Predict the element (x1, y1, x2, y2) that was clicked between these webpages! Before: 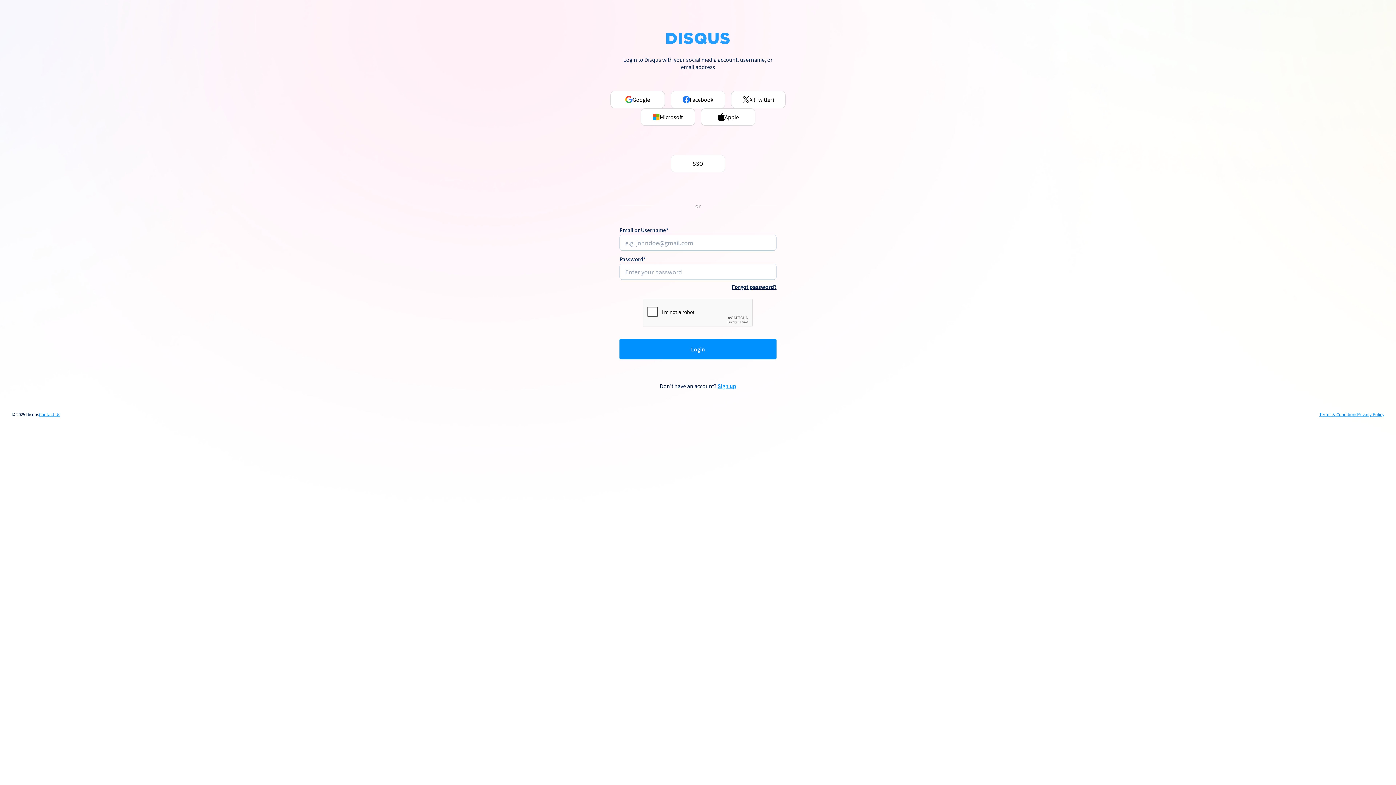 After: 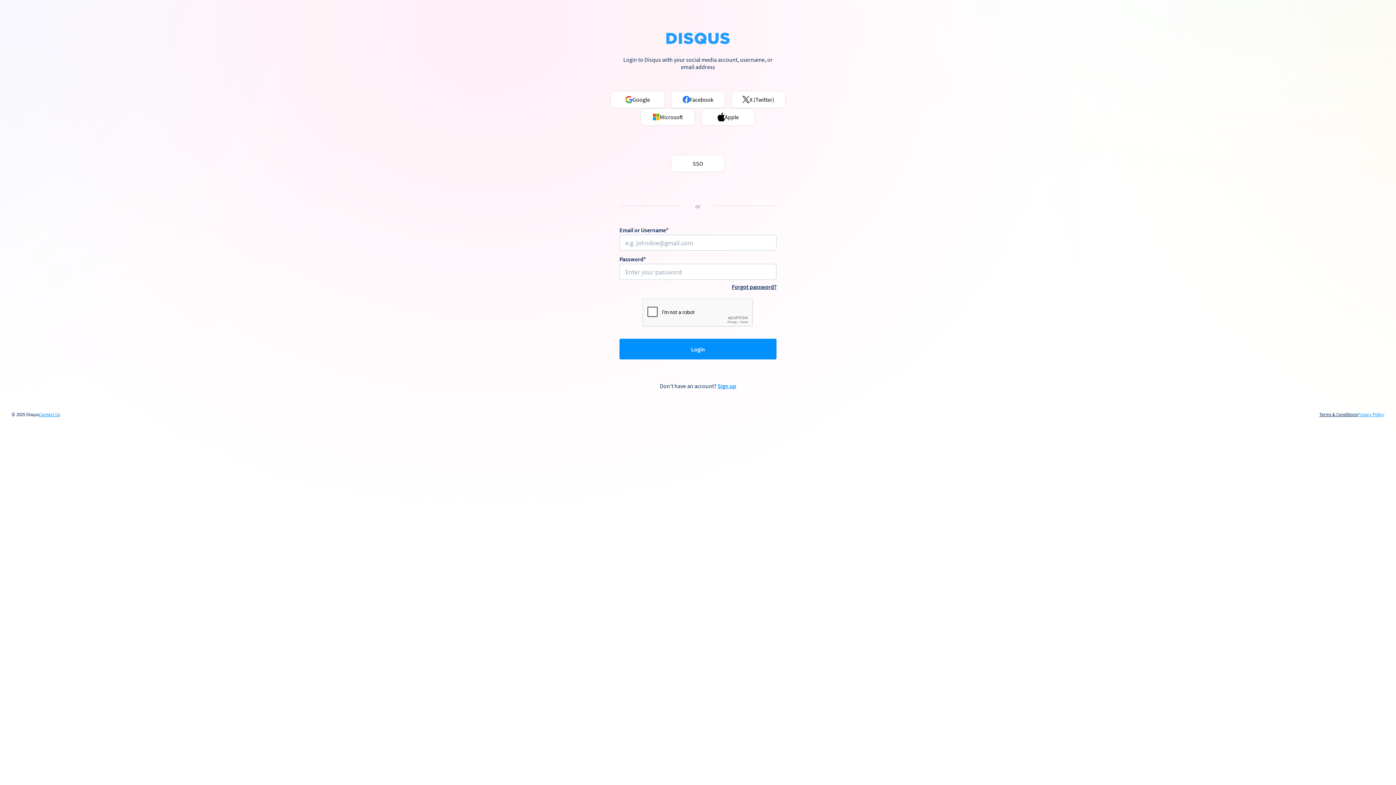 Action: label: Terms & Conditions bbox: (1319, 412, 1357, 417)